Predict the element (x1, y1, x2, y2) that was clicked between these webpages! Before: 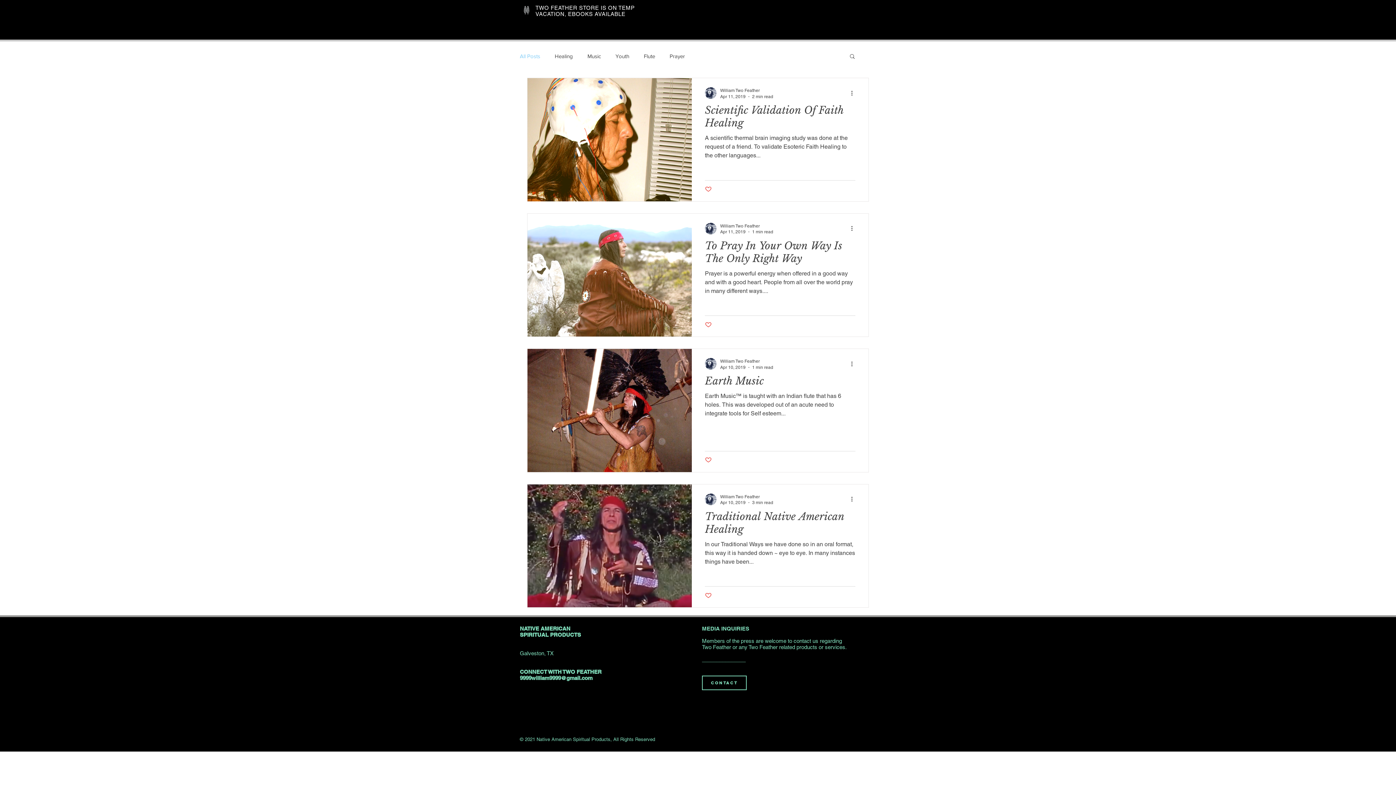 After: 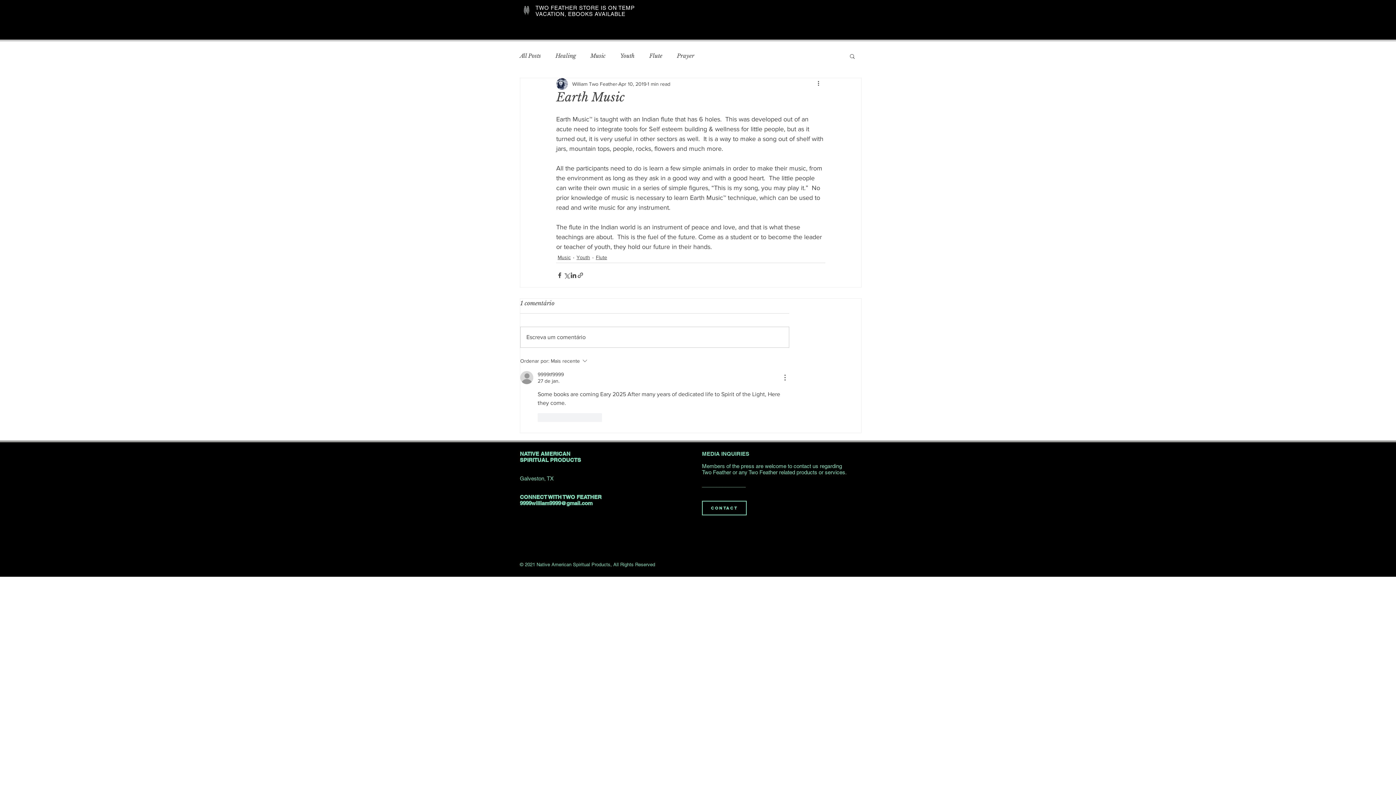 Action: label: Earth Music bbox: (705, 374, 855, 392)